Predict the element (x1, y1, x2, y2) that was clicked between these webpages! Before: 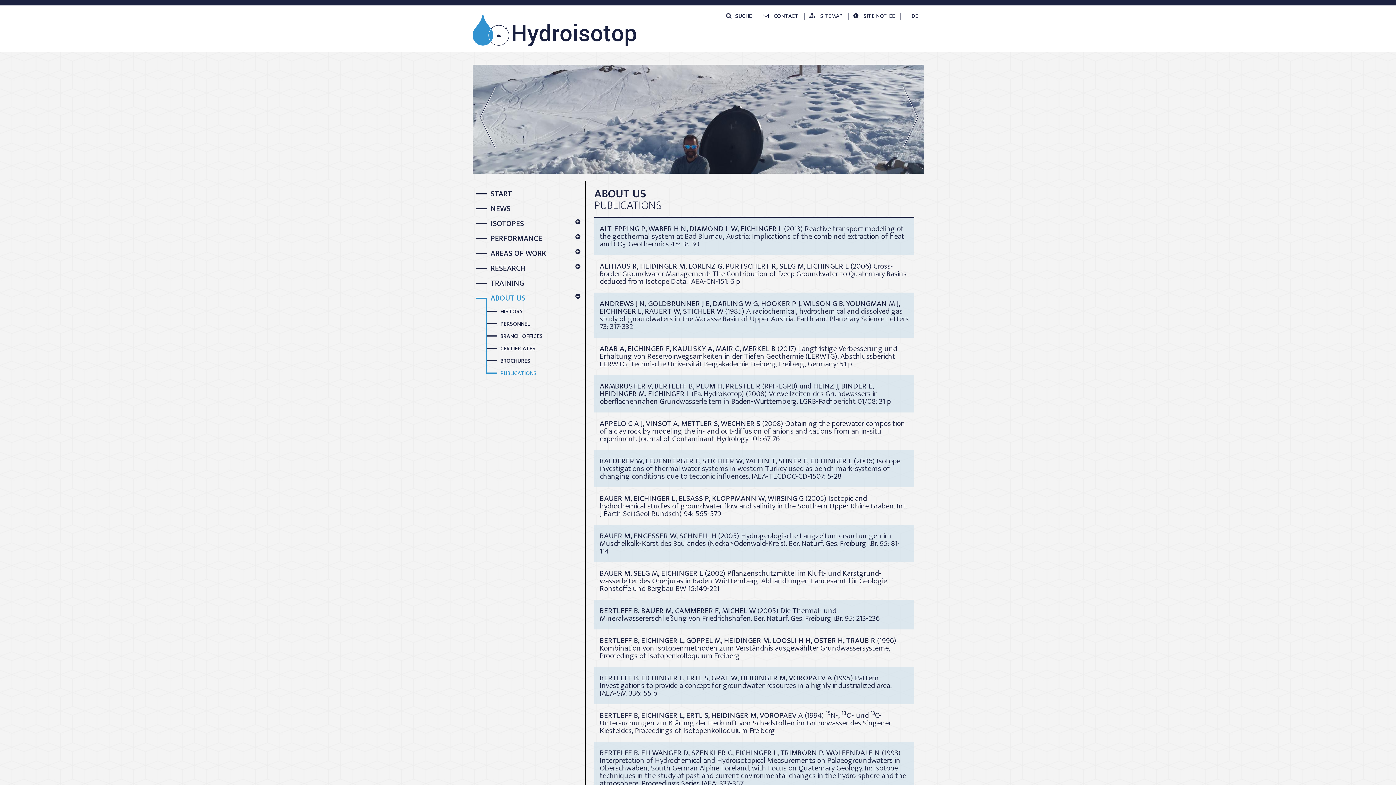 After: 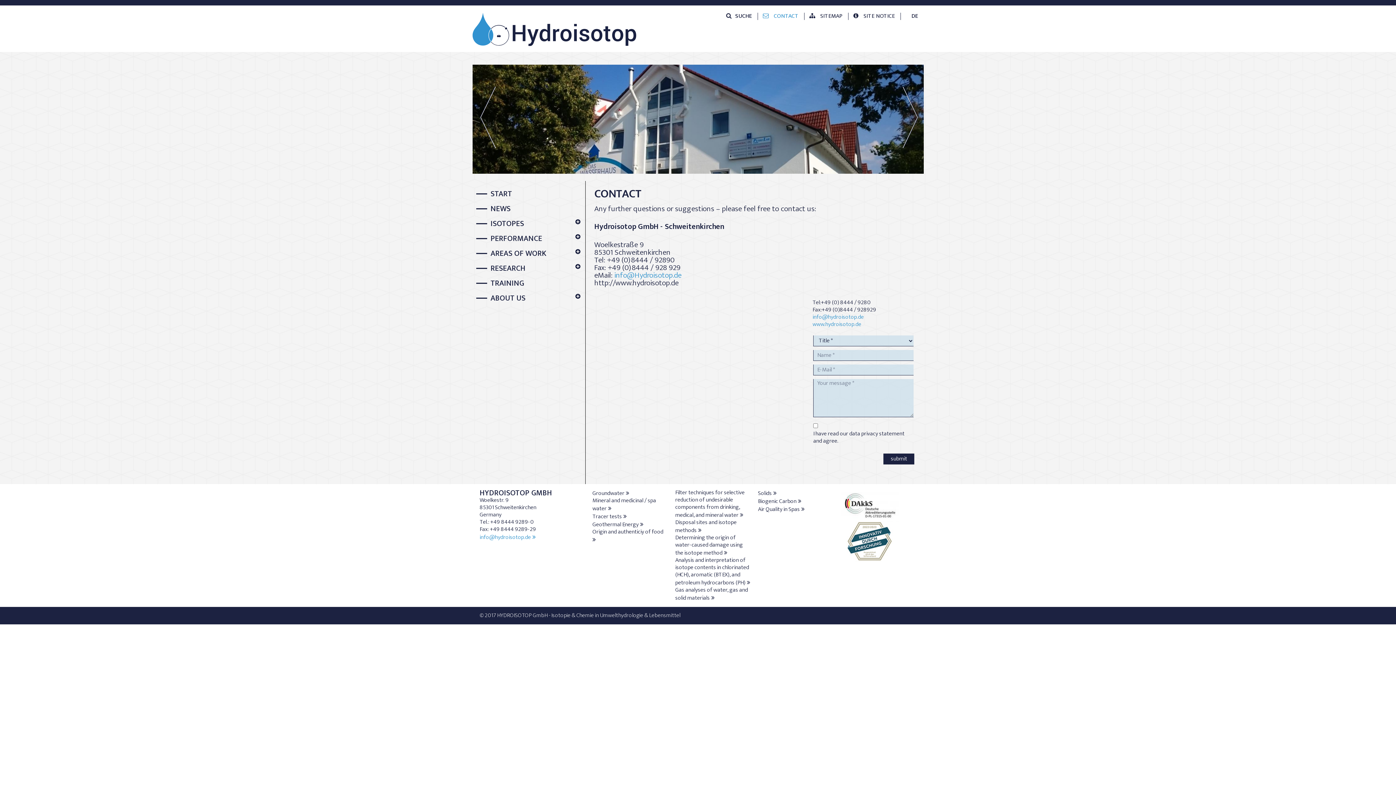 Action: bbox: (757, 11, 804, 21) label:  CONTACT